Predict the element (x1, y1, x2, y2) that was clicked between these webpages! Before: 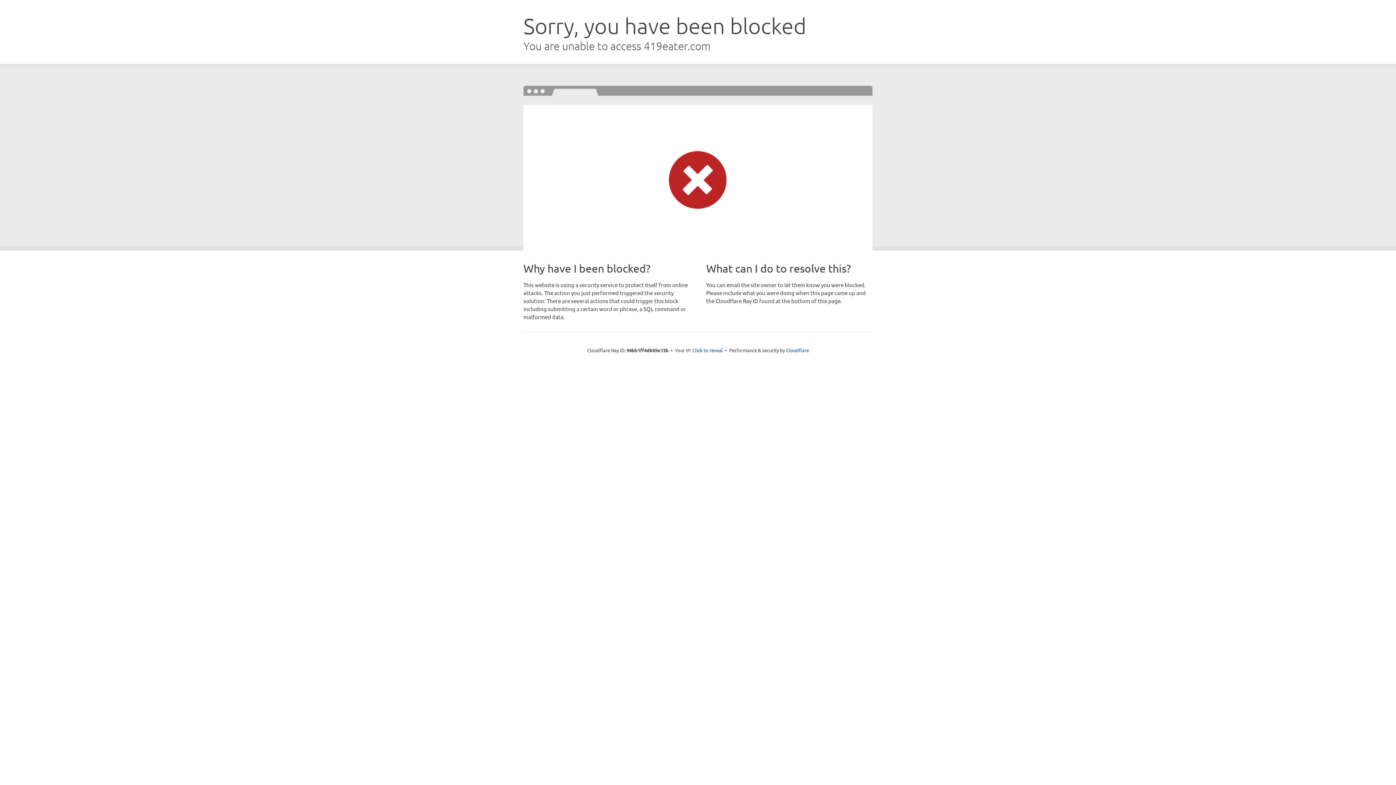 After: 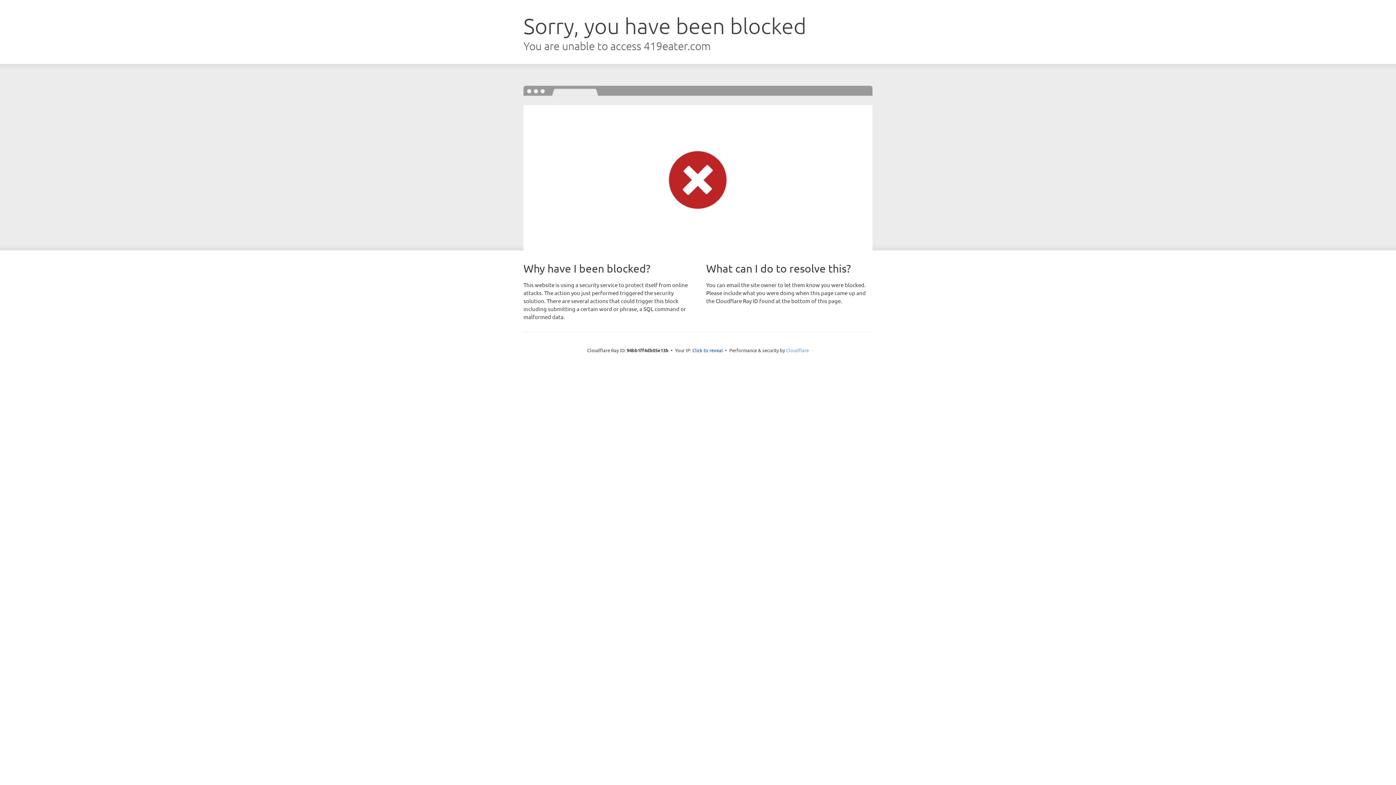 Action: label: Cloudflare bbox: (786, 347, 809, 353)